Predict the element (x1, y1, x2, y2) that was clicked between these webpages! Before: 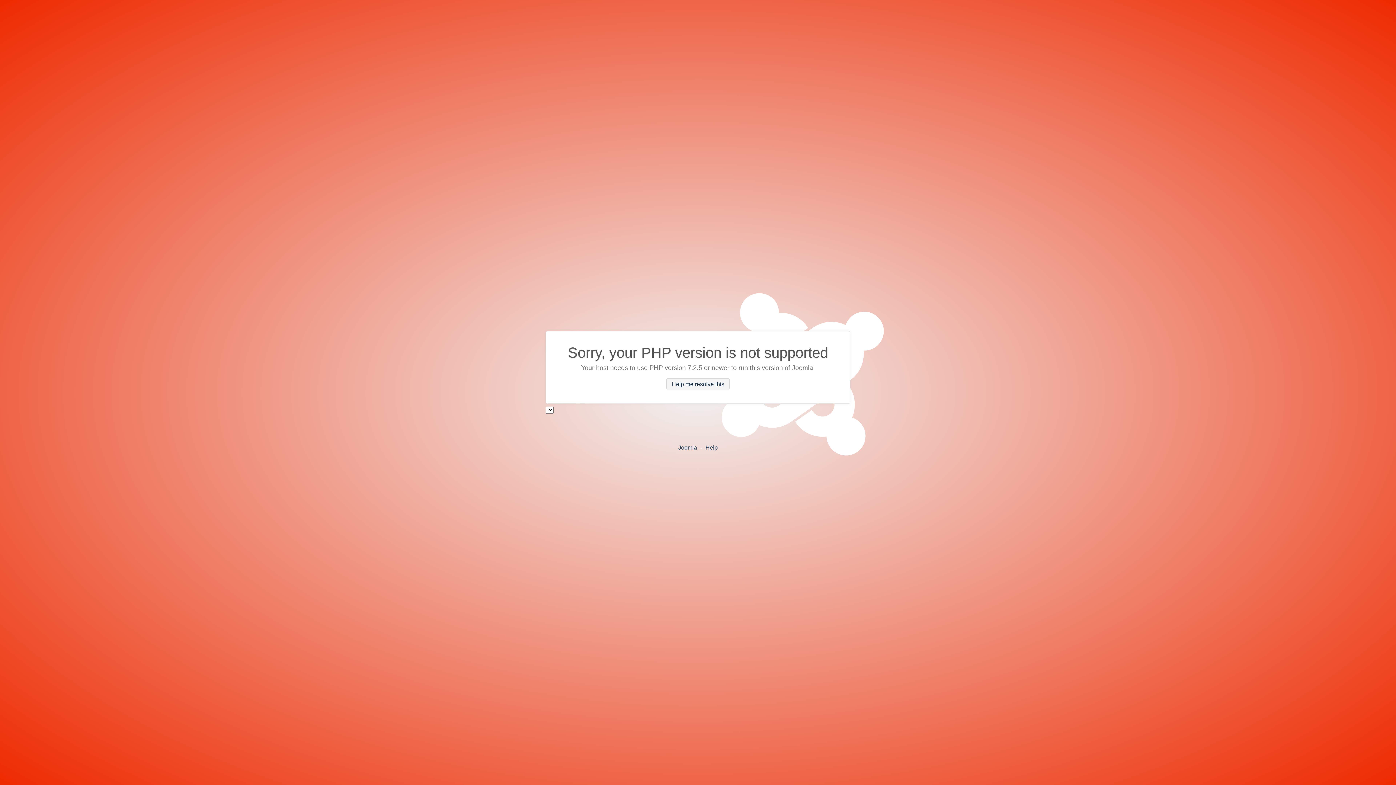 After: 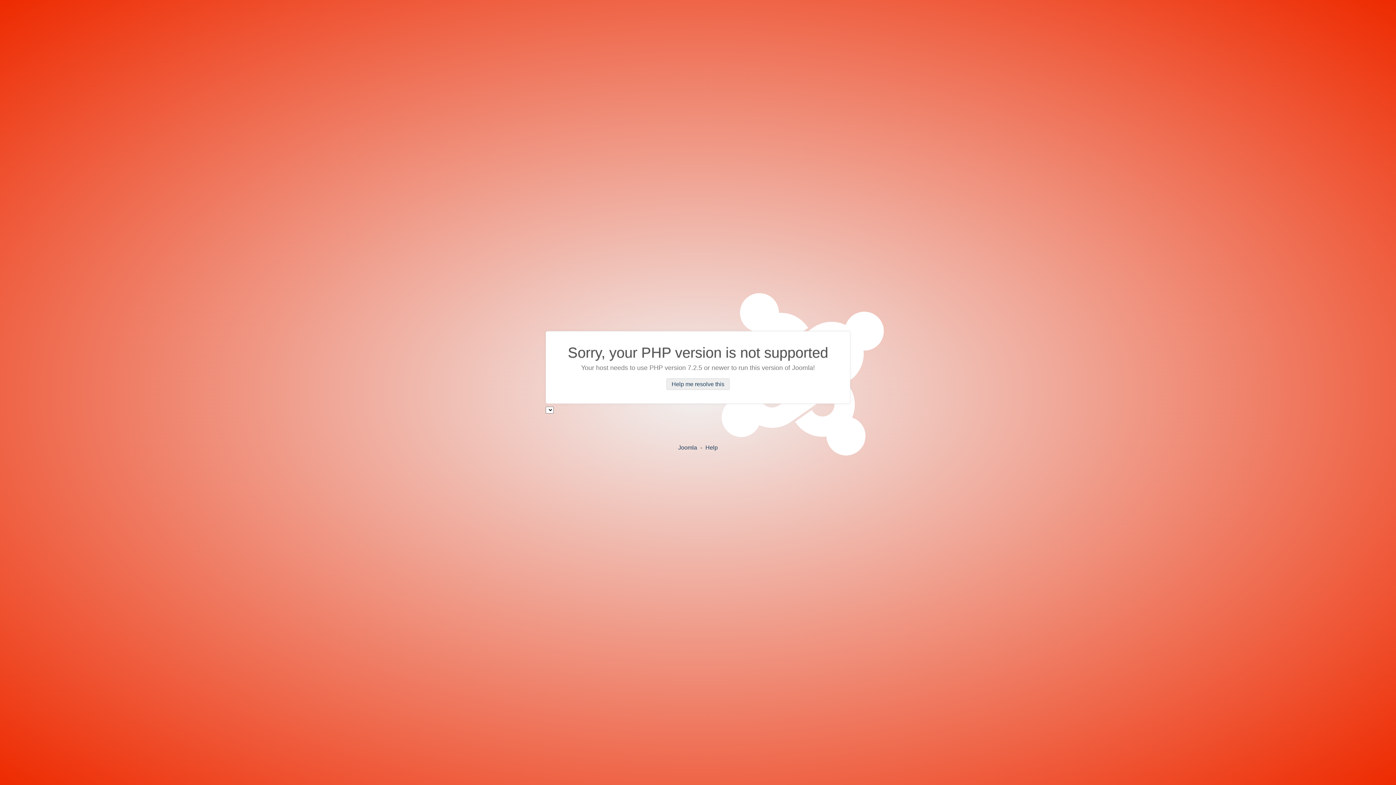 Action: label: Help me resolve this bbox: (666, 378, 729, 390)